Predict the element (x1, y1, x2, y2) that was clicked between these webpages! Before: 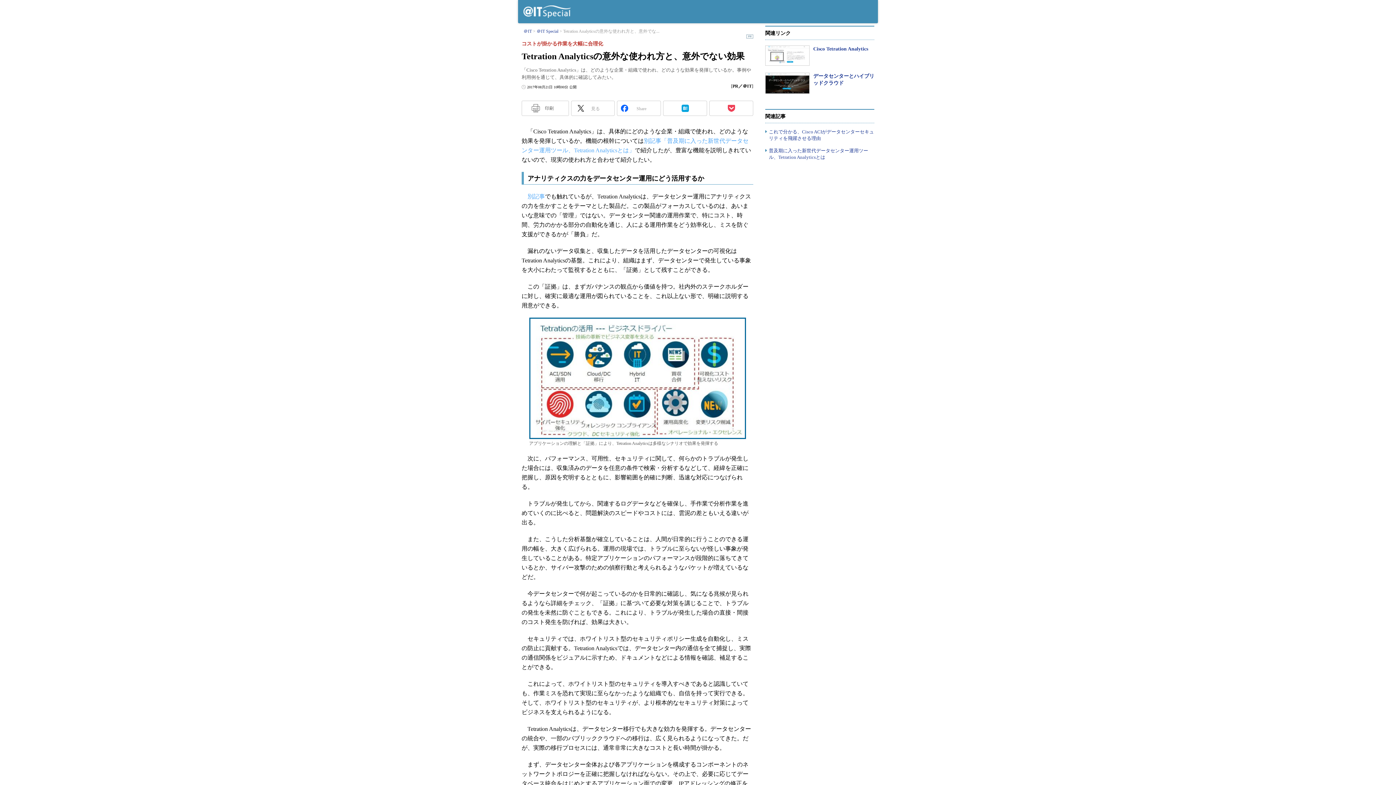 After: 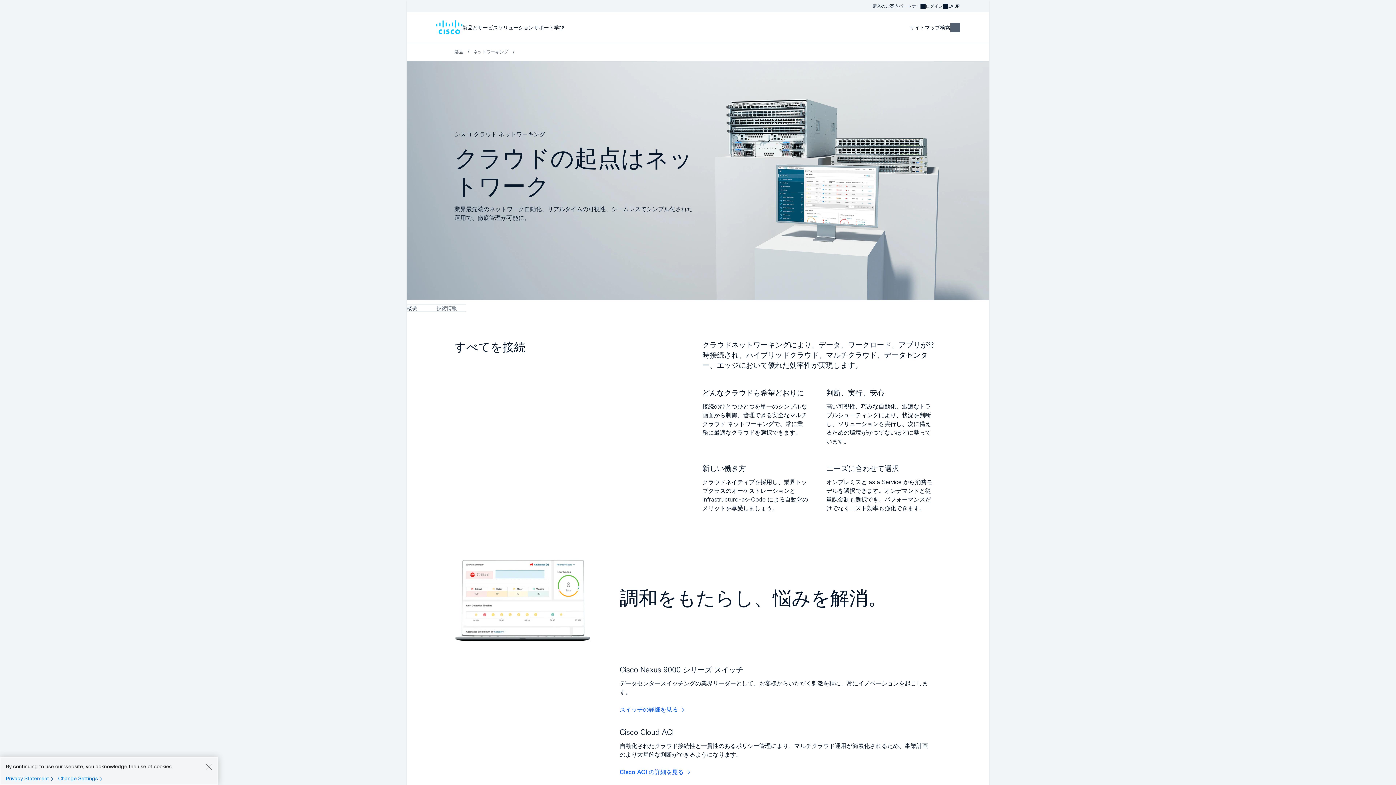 Action: bbox: (765, 72, 809, 93)